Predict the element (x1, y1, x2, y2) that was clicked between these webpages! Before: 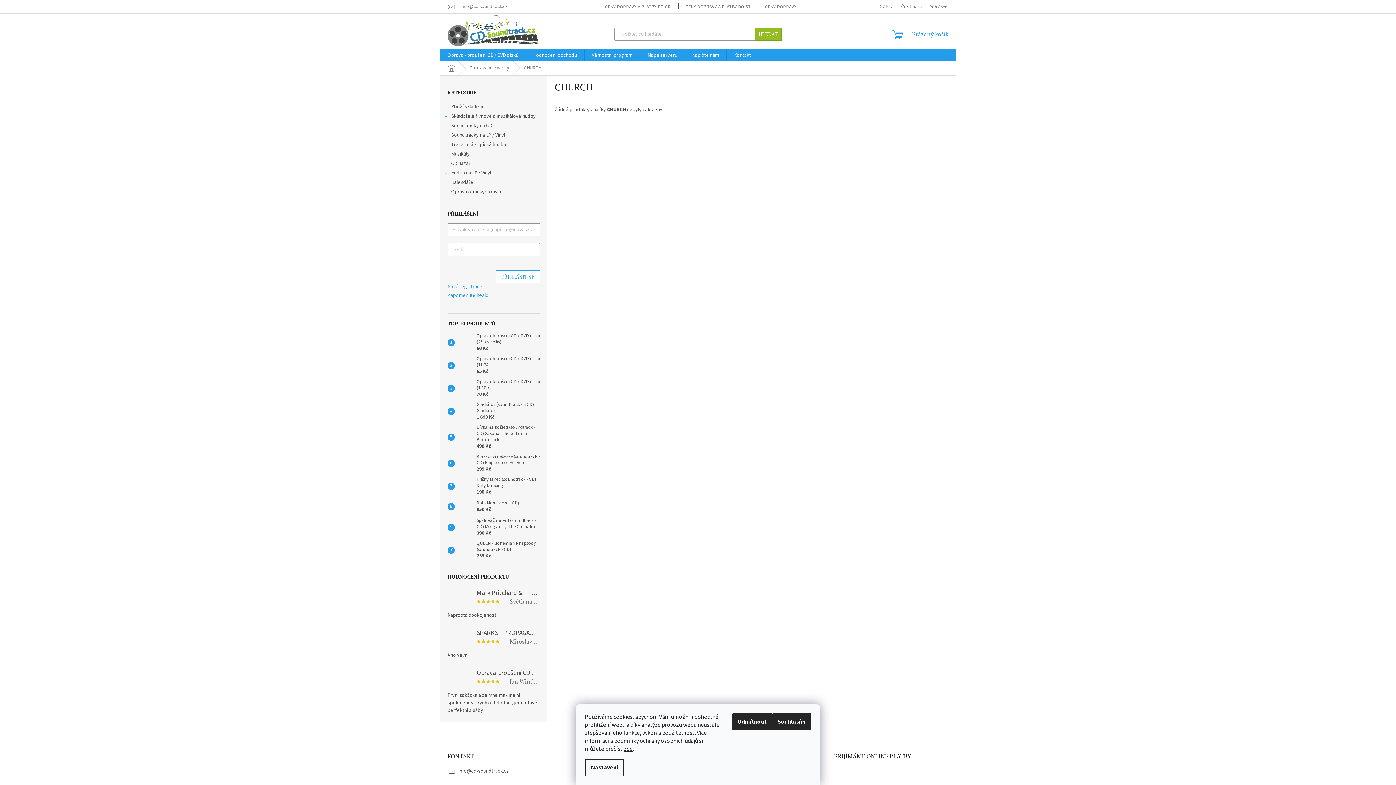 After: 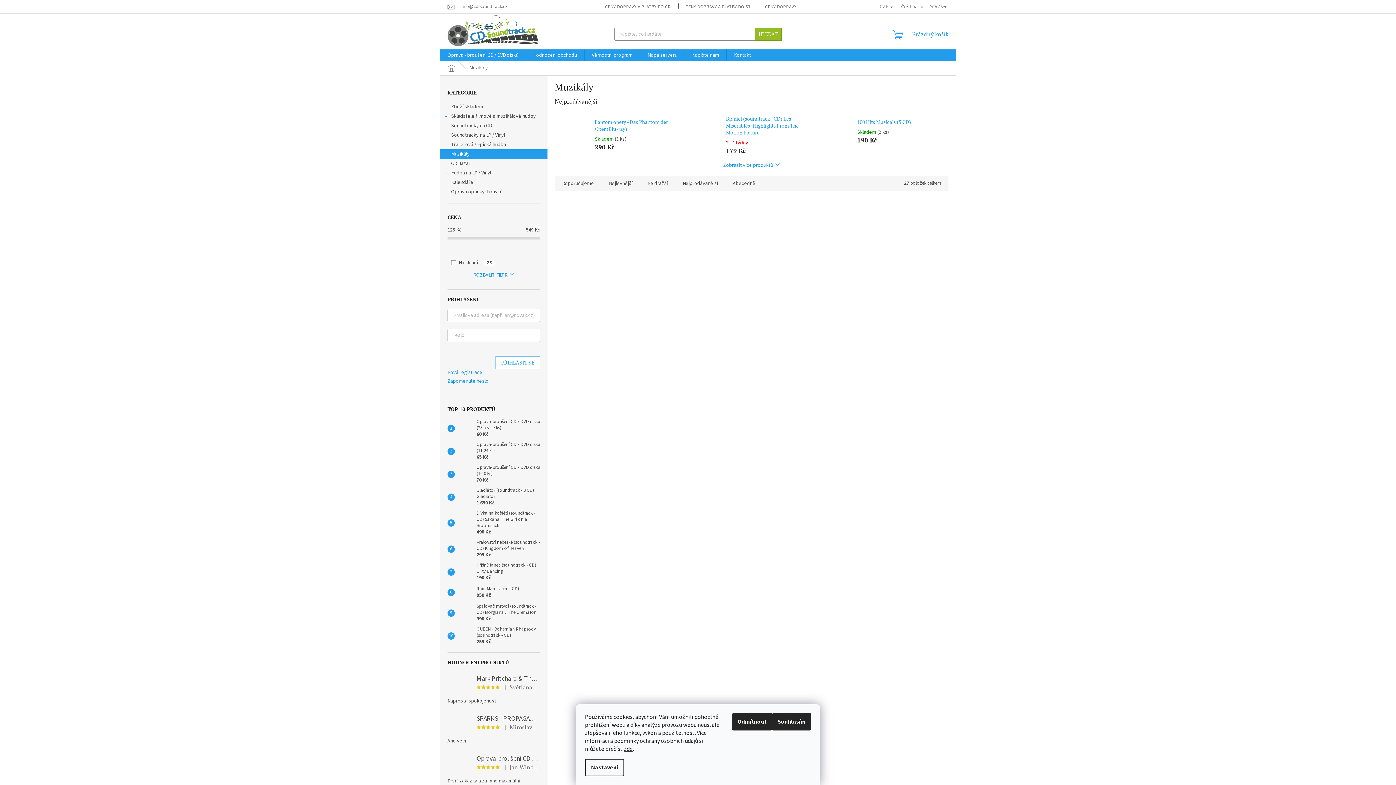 Action: bbox: (440, 149, 547, 158) label: Muzikály 